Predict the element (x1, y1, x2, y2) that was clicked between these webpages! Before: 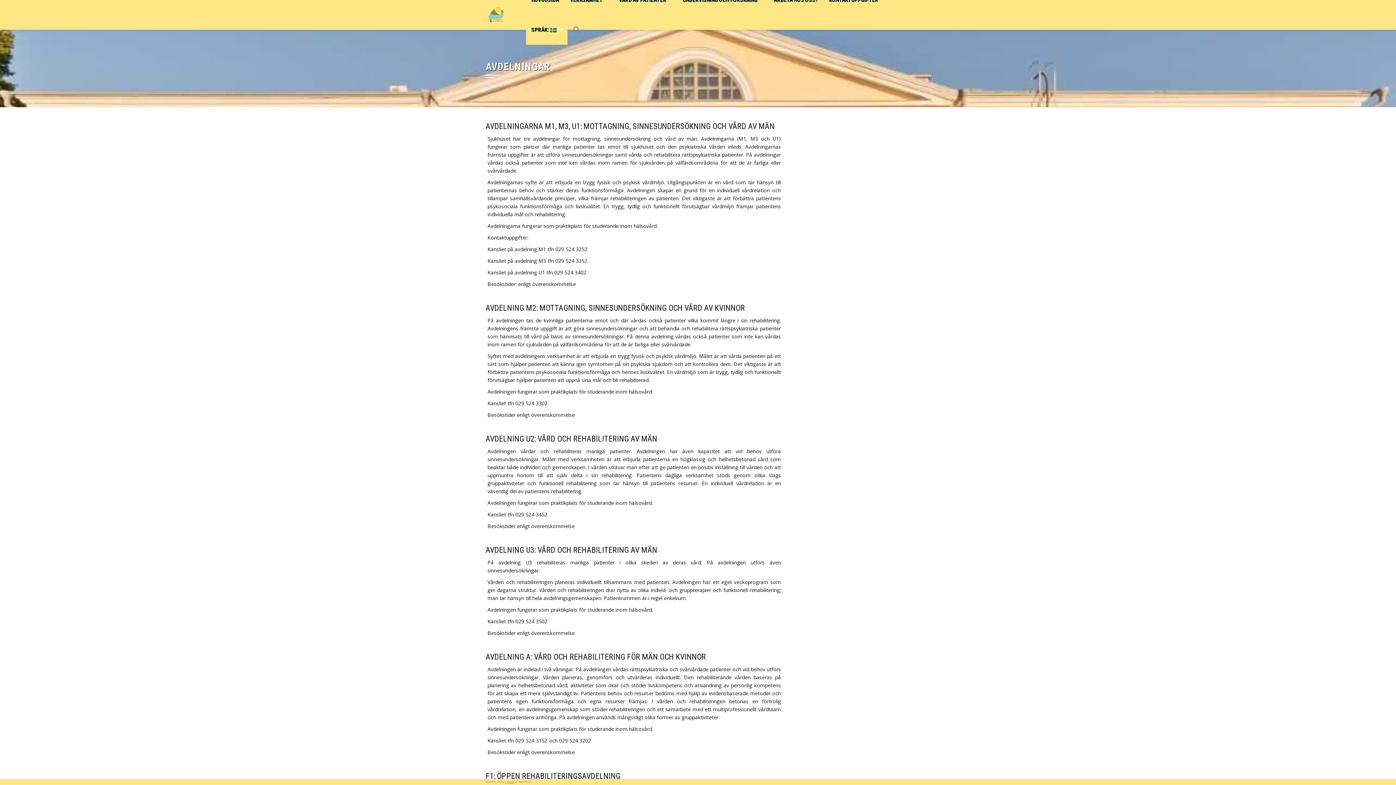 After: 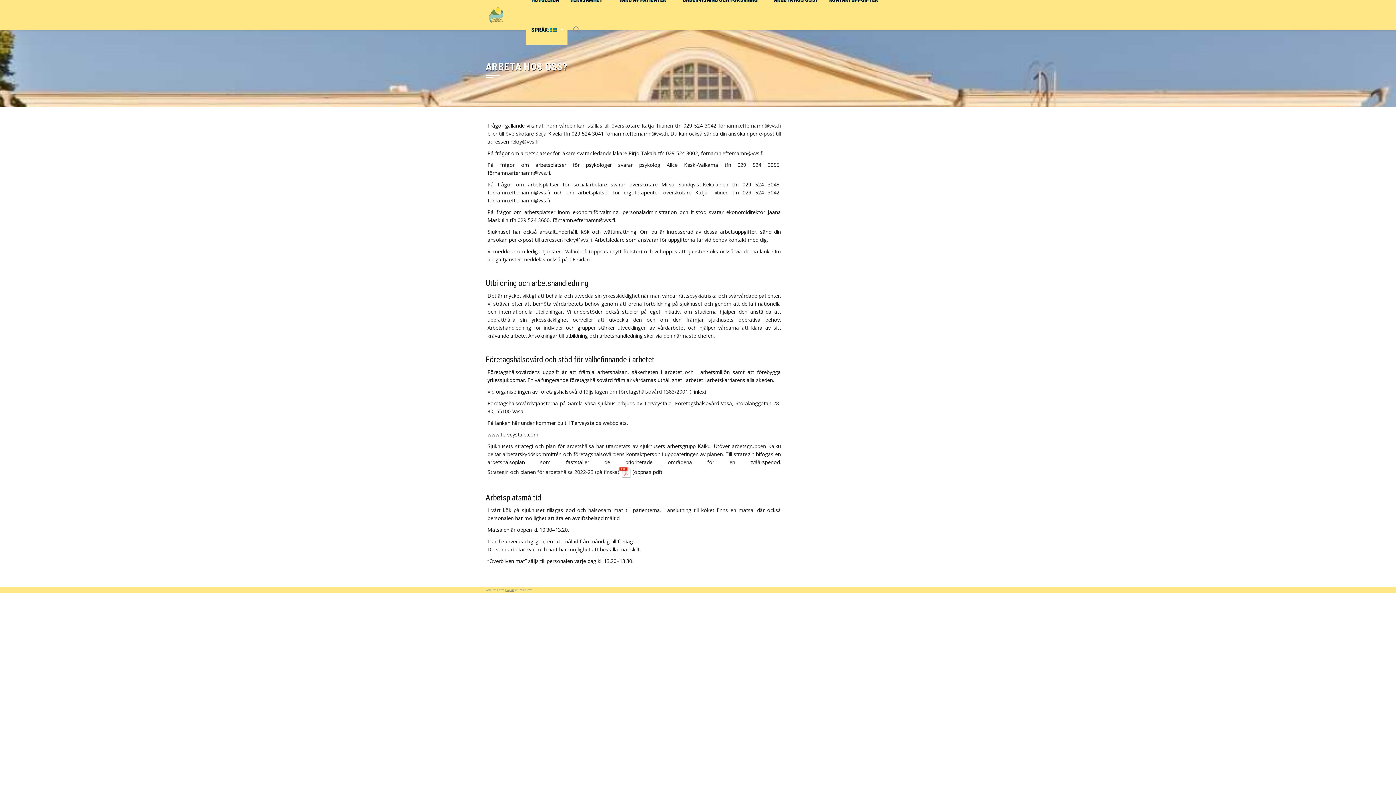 Action: label: ARBETA HOS OSS? bbox: (768, -14, 823, 14)